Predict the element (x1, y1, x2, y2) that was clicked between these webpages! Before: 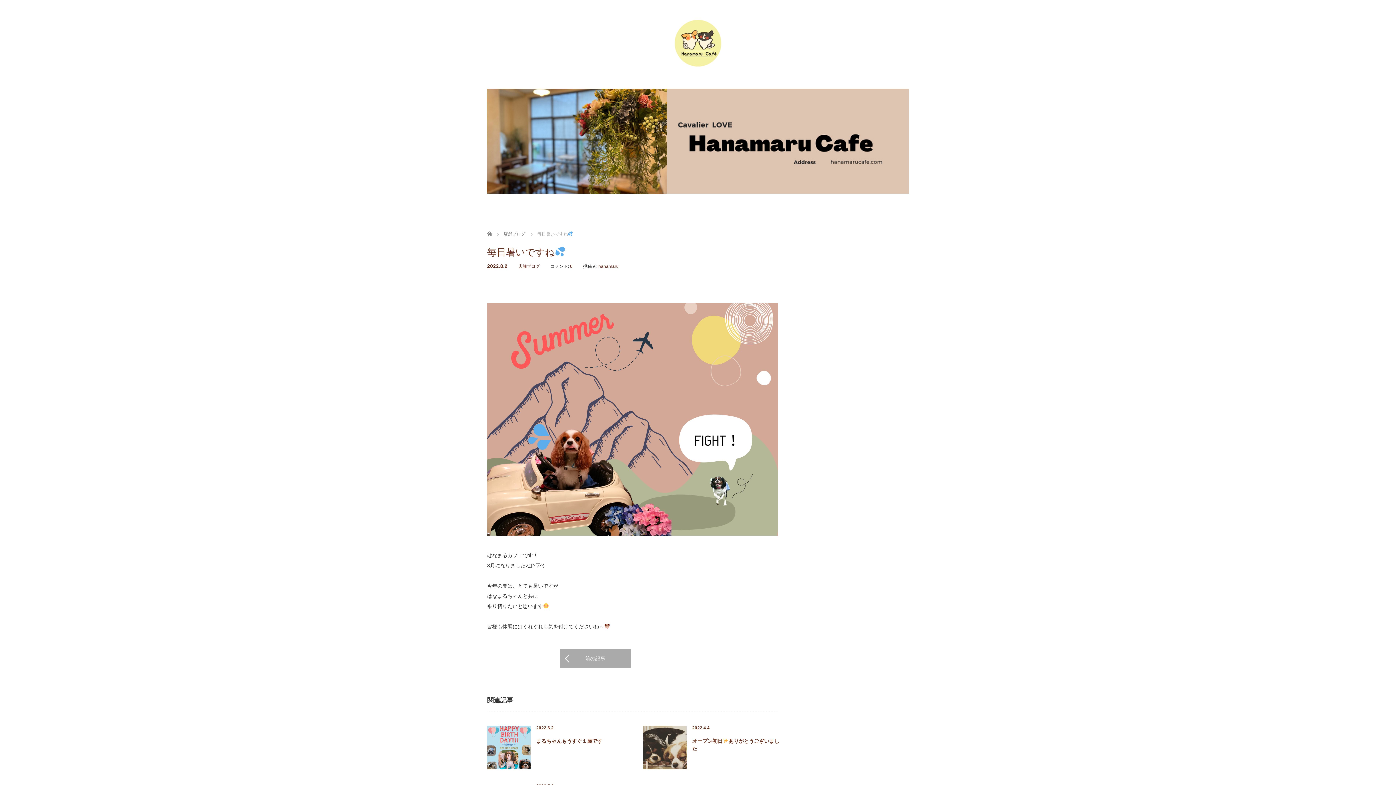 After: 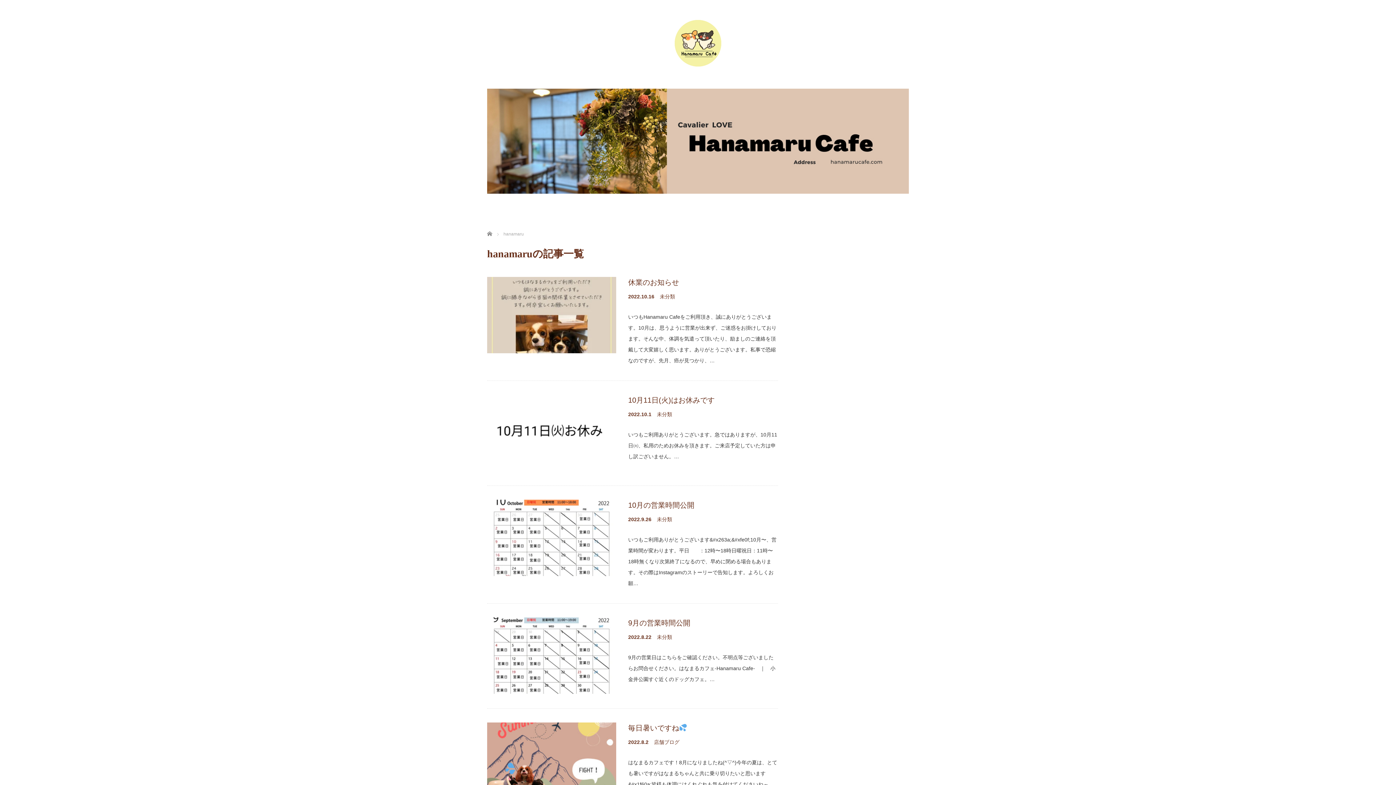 Action: label: hanamaru bbox: (598, 263, 618, 269)